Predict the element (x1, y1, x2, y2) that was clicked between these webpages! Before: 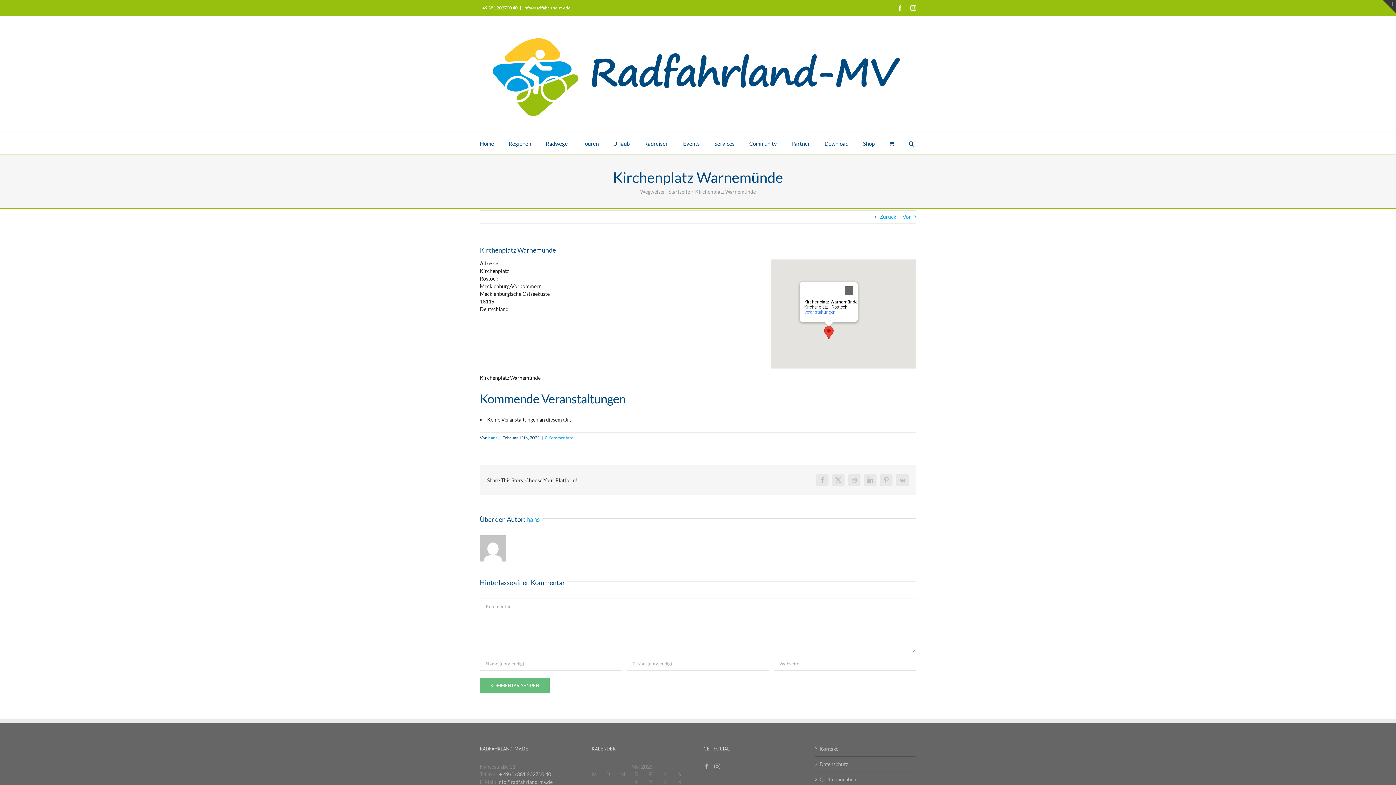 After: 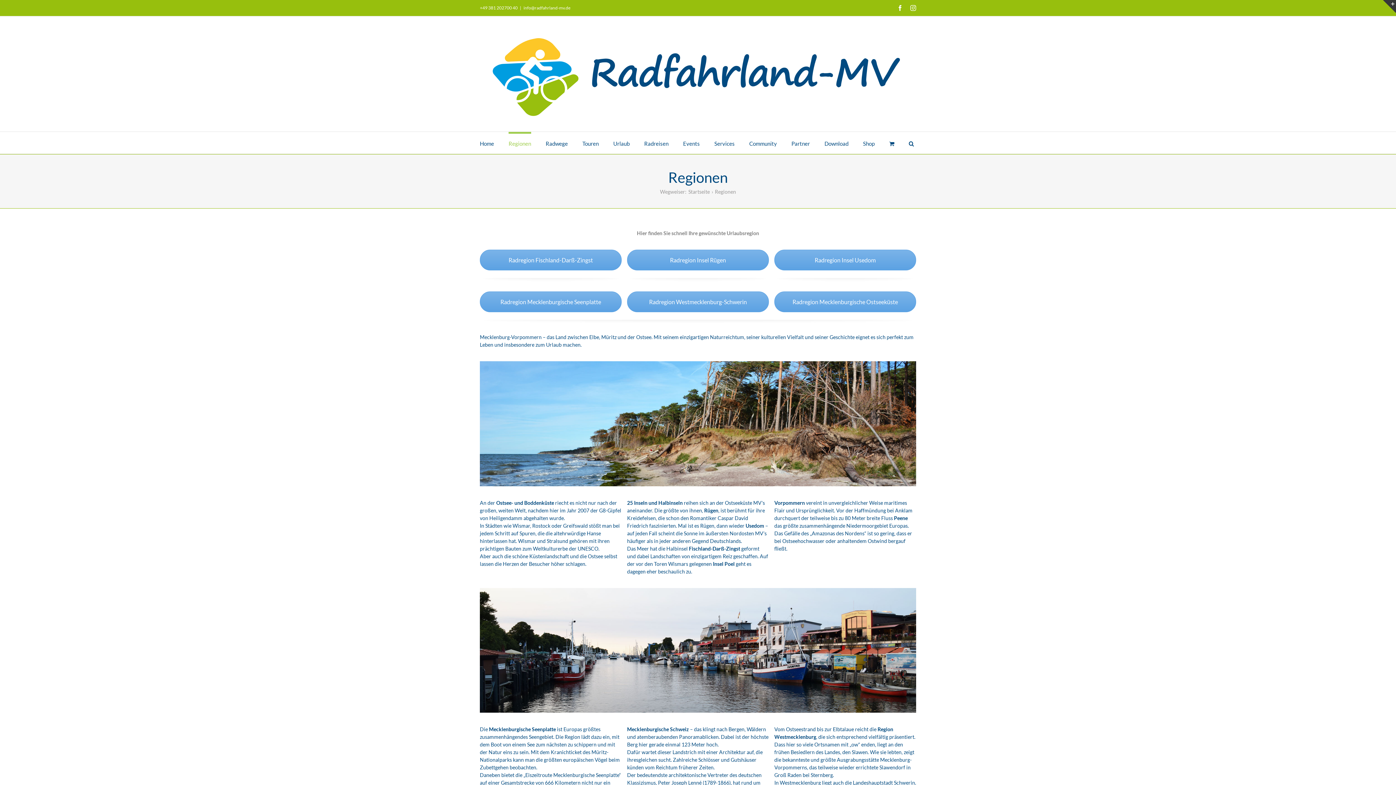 Action: bbox: (508, 131, 531, 153) label: Regionen